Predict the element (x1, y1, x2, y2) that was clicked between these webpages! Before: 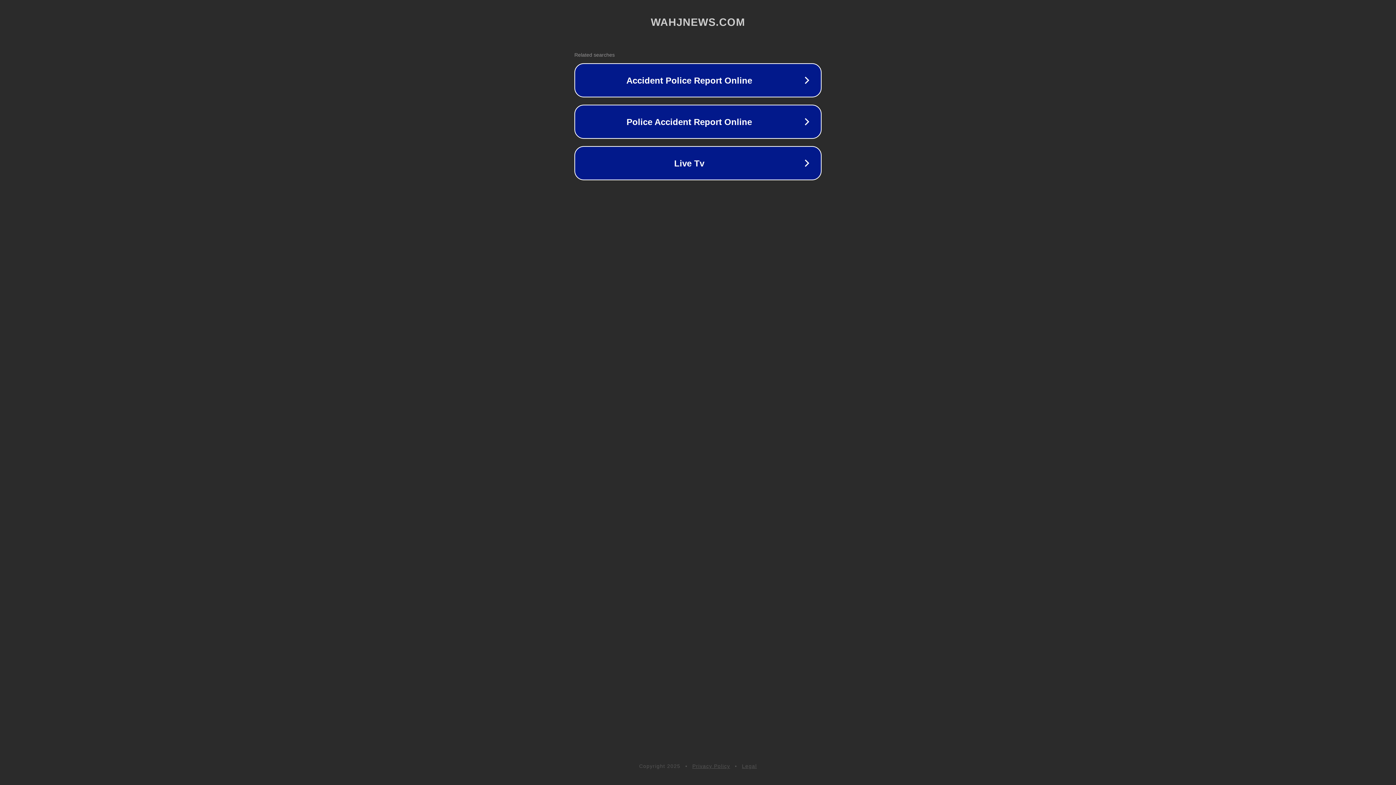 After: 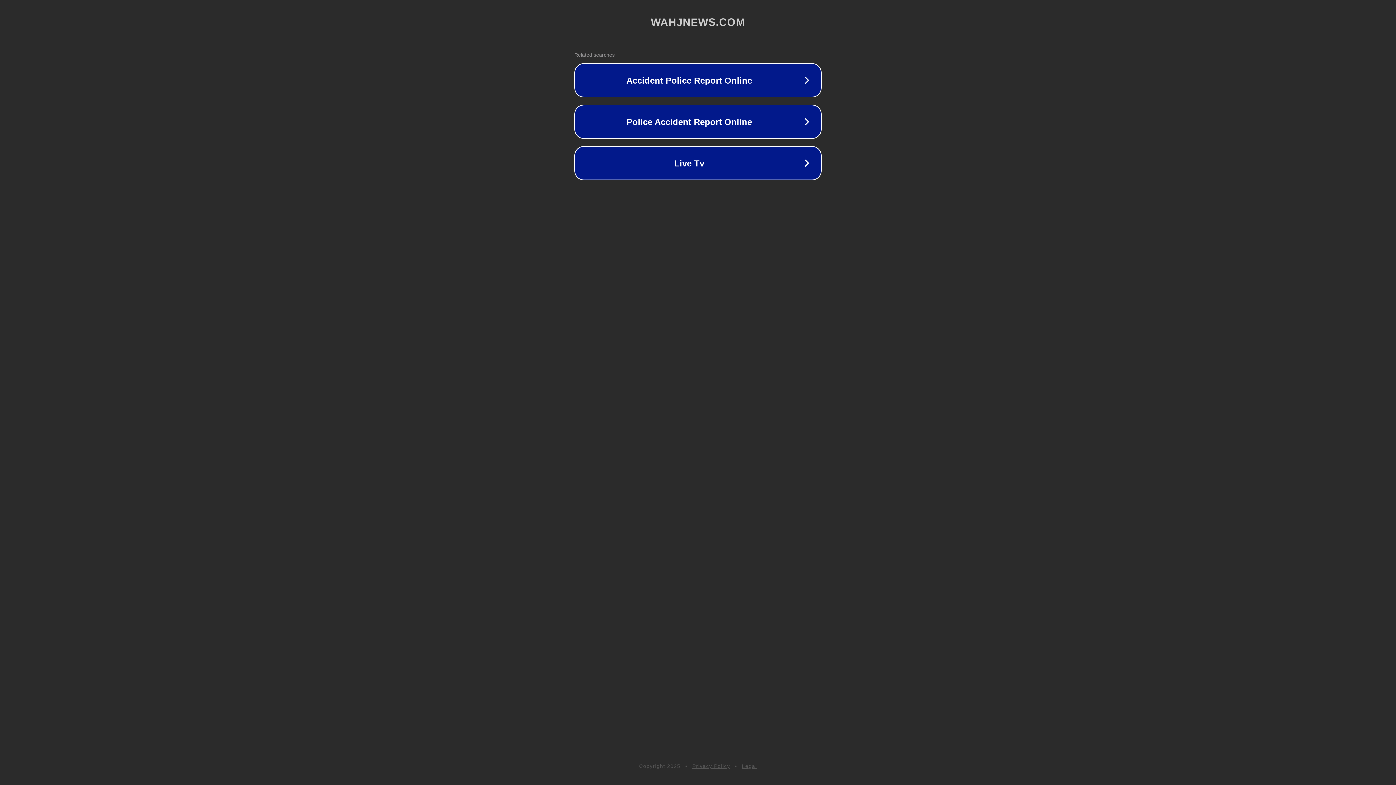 Action: label: Privacy Policy bbox: (692, 763, 730, 769)